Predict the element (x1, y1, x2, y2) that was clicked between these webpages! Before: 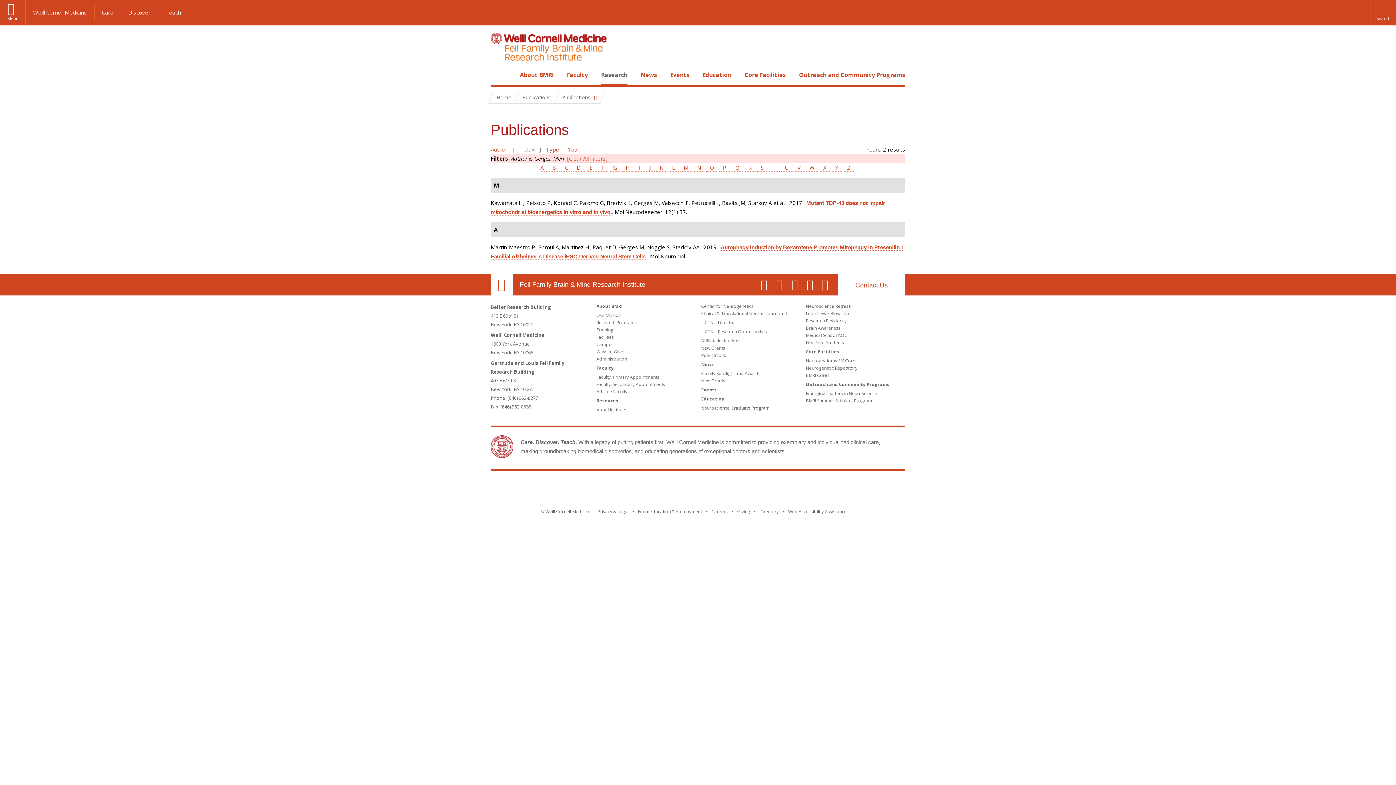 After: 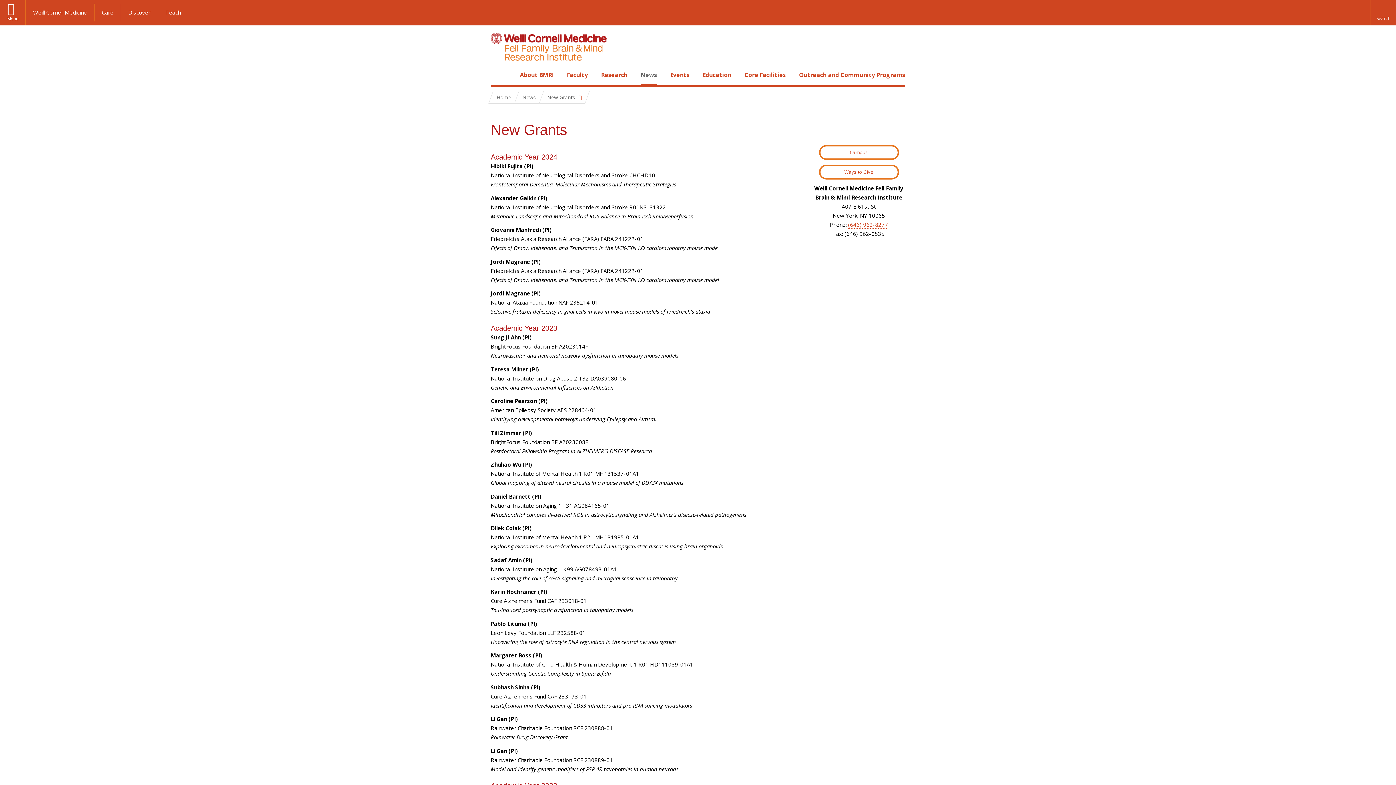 Action: label: New Grants bbox: (701, 345, 725, 351)